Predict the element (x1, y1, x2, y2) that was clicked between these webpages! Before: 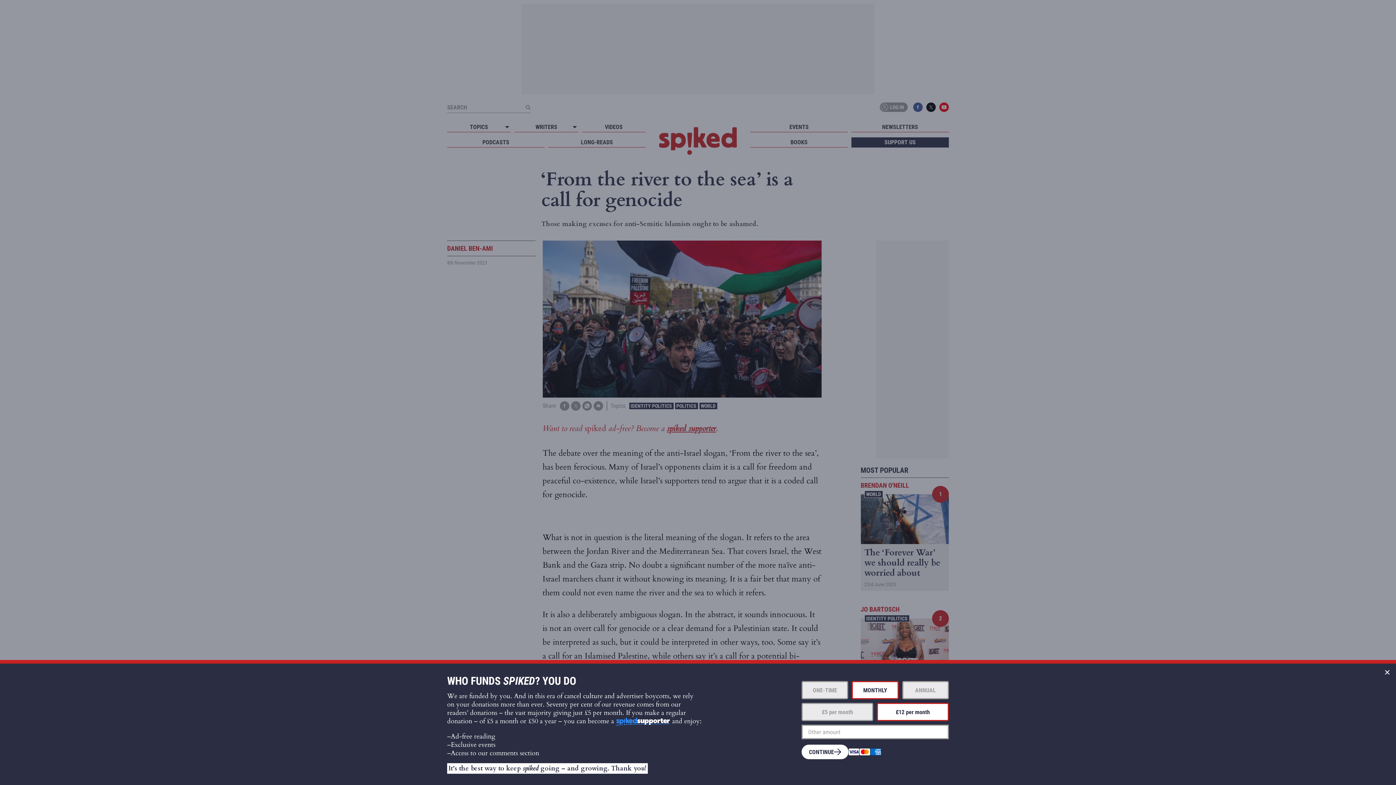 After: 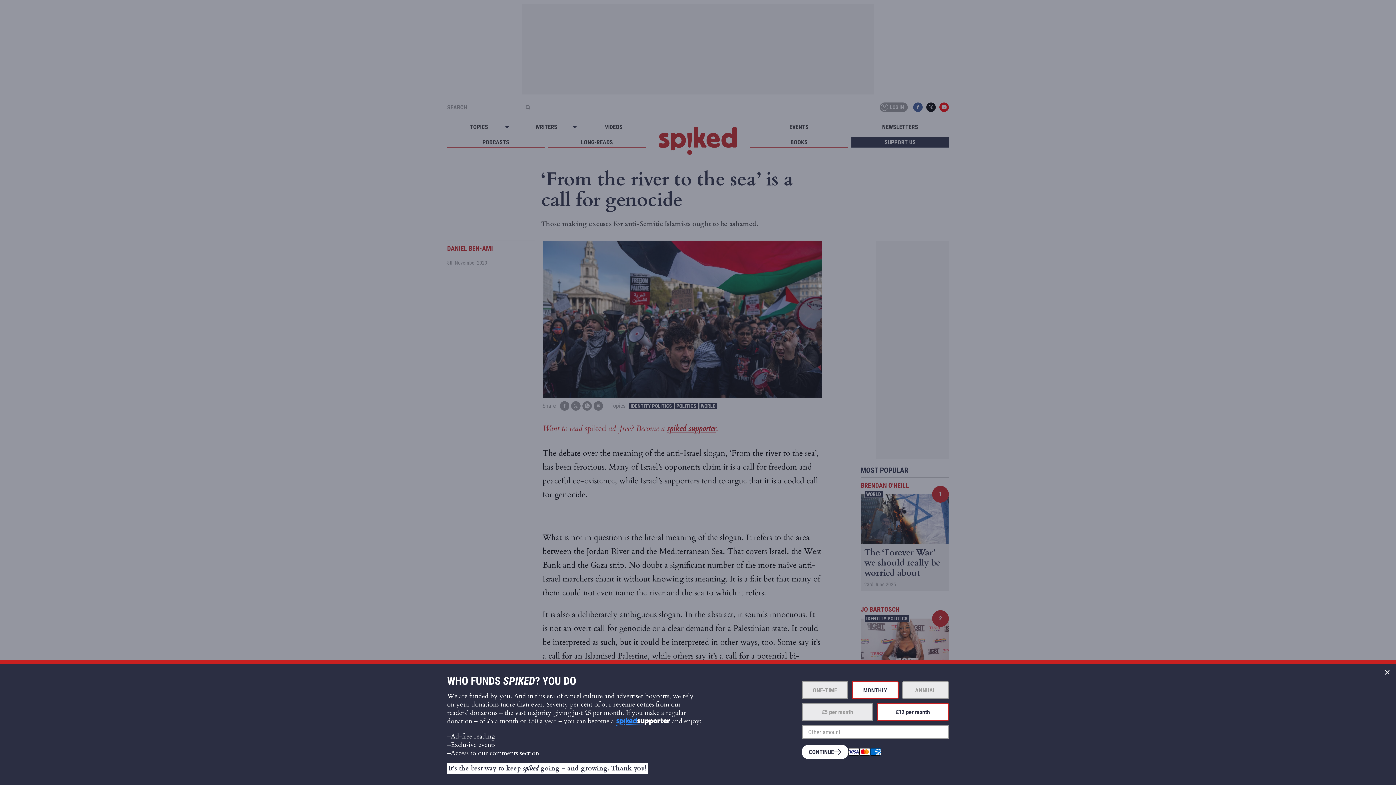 Action: label: MONTHLY bbox: (852, 681, 898, 699)